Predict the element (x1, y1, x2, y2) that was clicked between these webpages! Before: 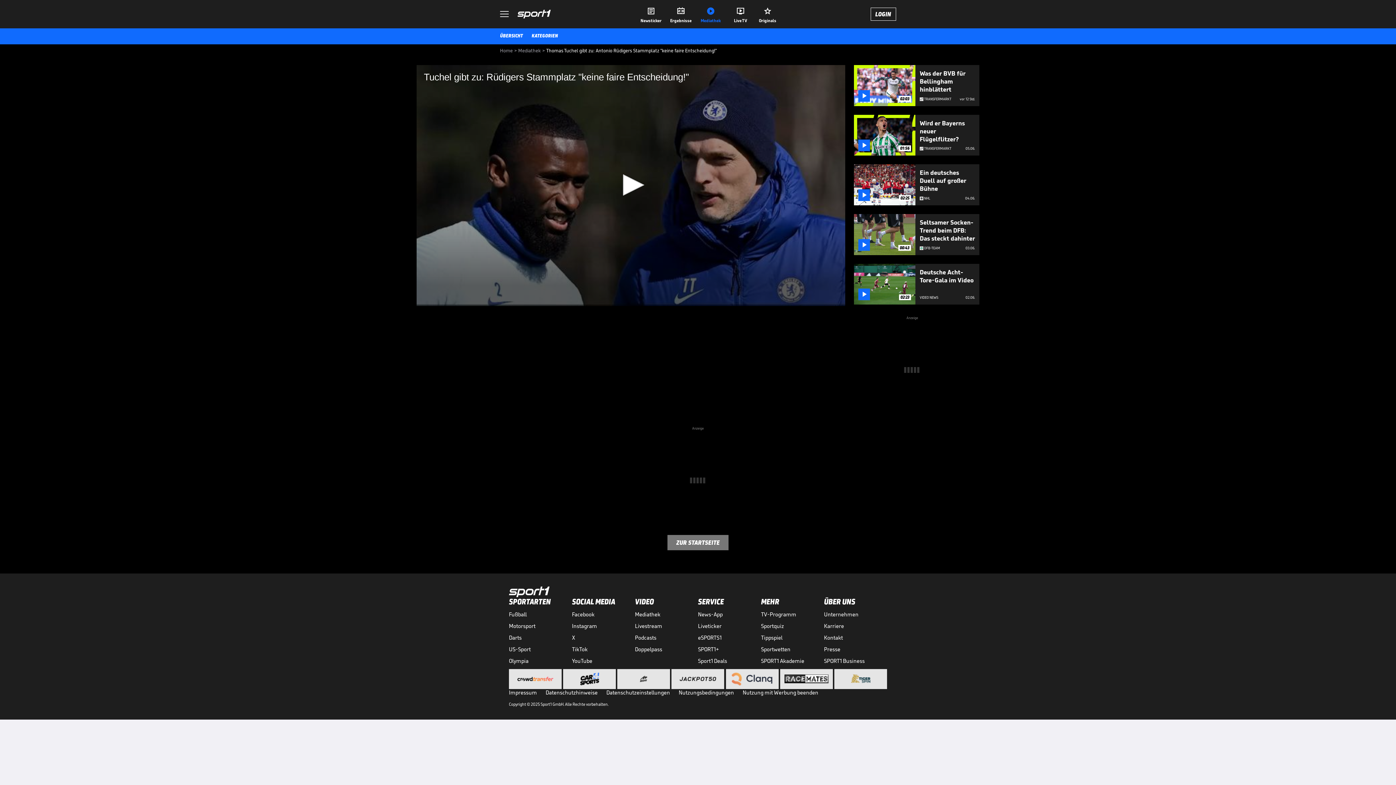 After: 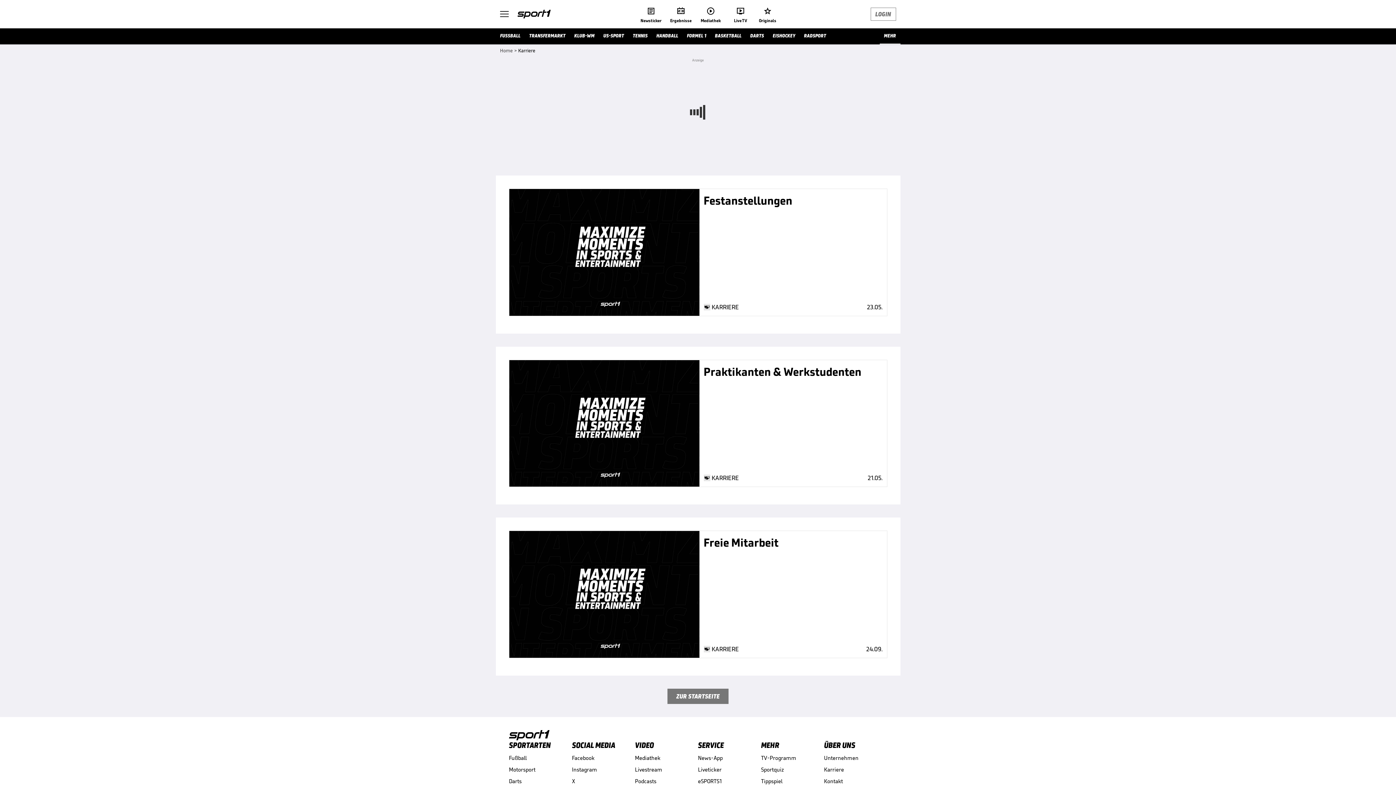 Action: bbox: (824, 622, 887, 630) label: Karriere